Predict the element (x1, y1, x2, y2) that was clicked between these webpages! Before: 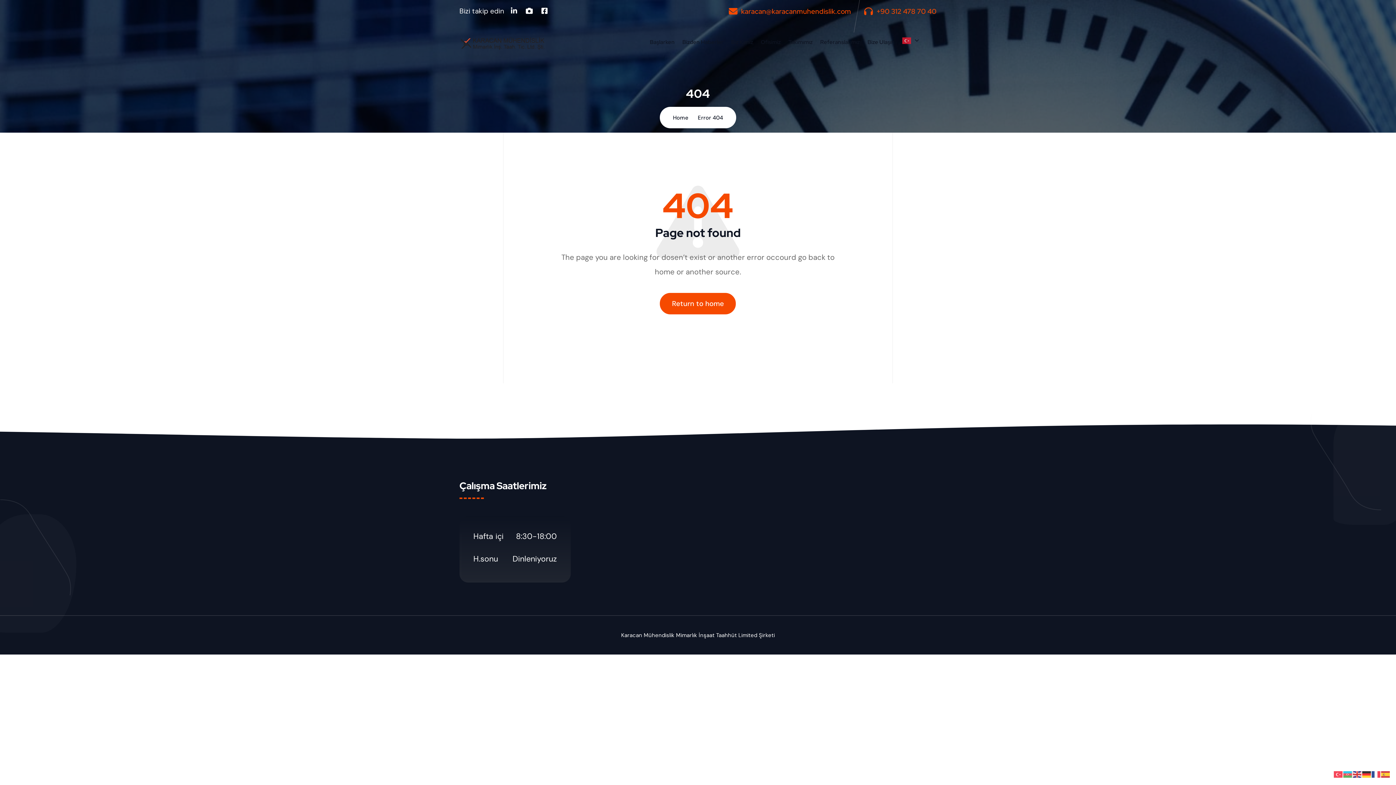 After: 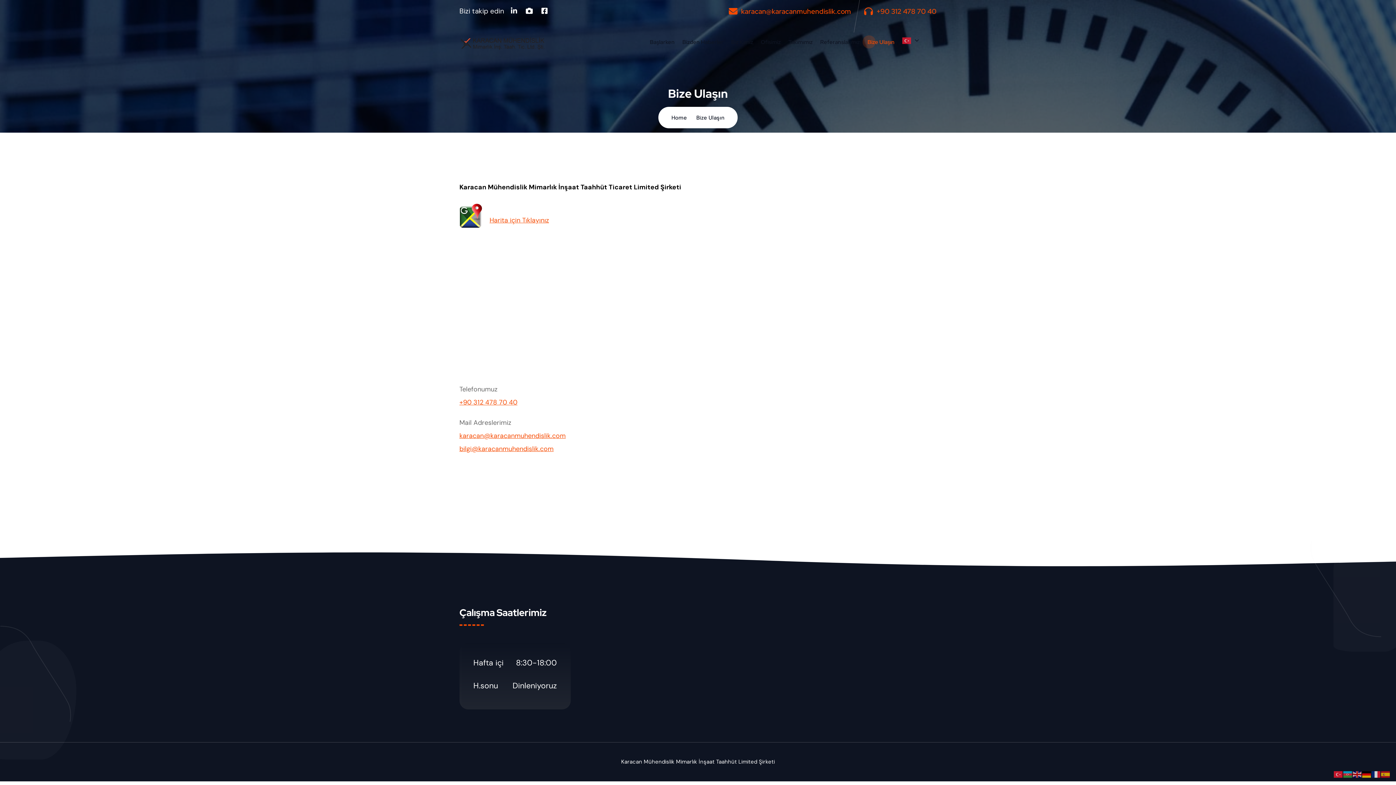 Action: bbox: (867, 22, 894, 61) label: Bize Ulaşın